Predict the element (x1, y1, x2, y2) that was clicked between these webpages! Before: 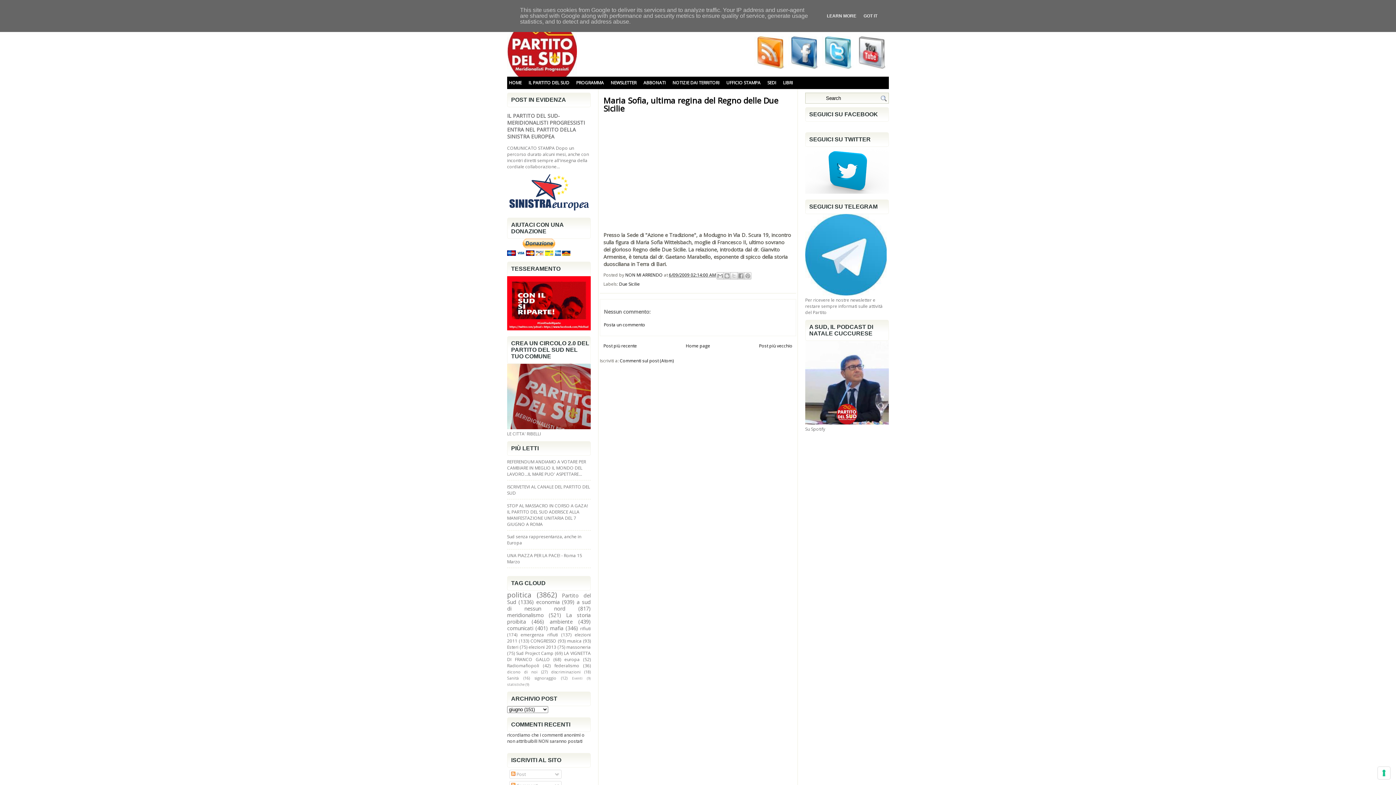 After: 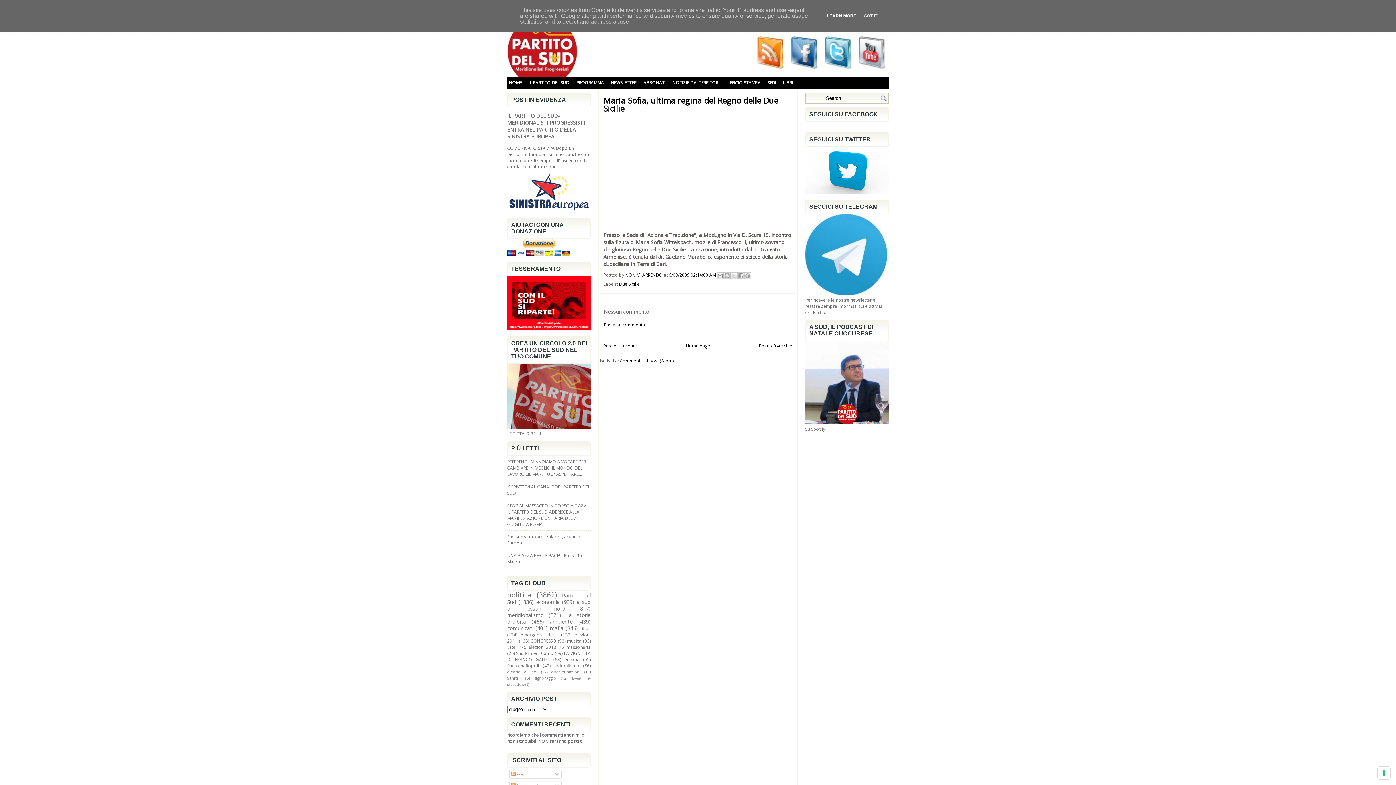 Action: bbox: (824, 13, 858, 18) label: LEARN MORE